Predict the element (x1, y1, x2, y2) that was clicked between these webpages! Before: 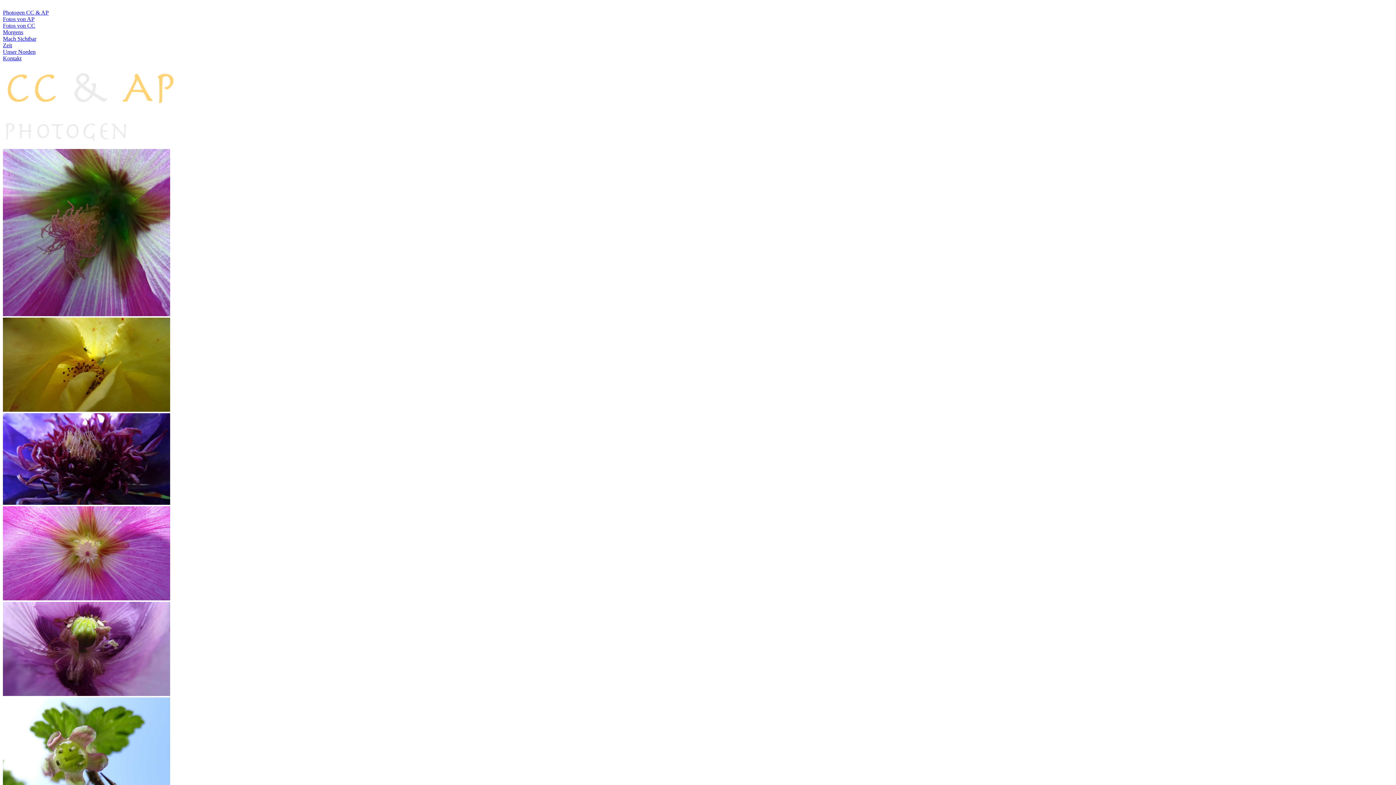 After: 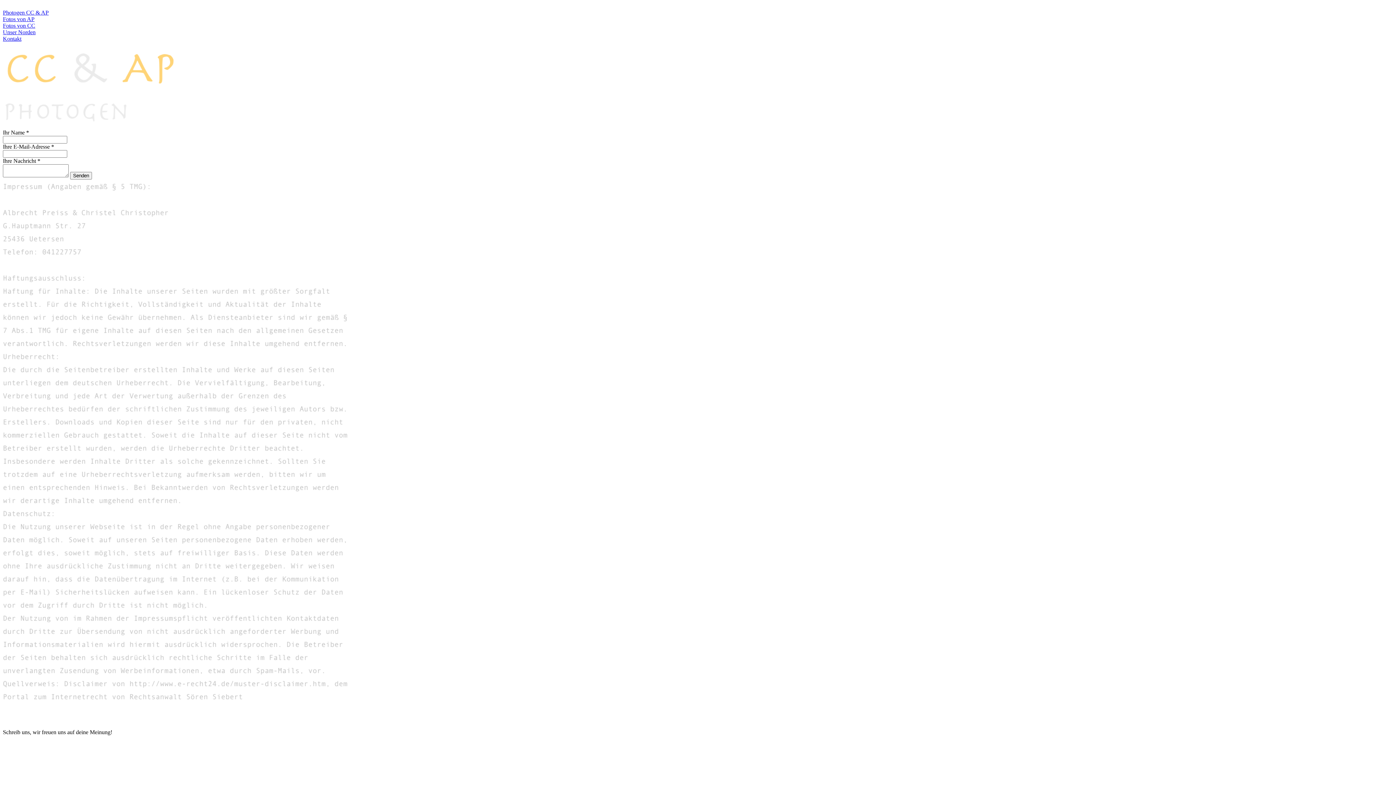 Action: label: Kontakt bbox: (2, 55, 21, 61)